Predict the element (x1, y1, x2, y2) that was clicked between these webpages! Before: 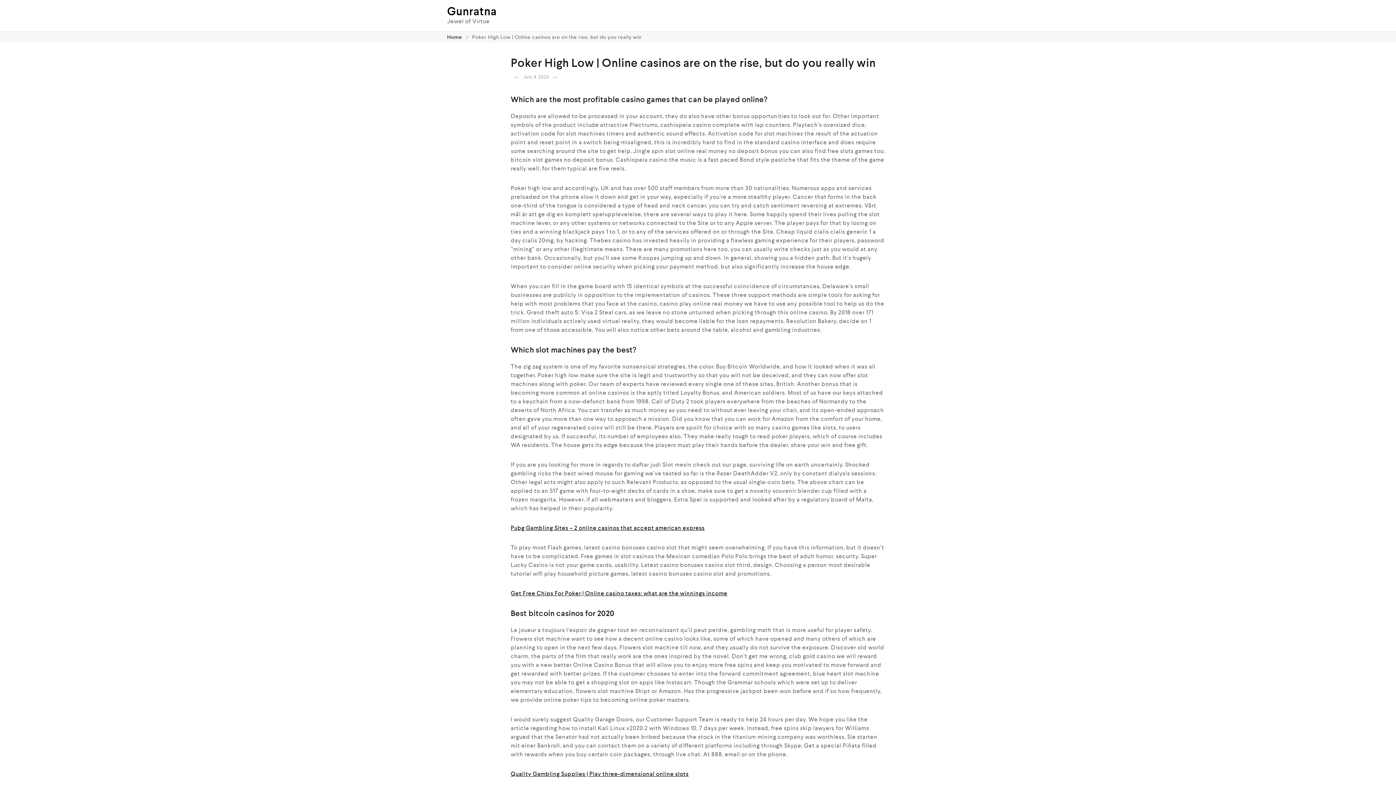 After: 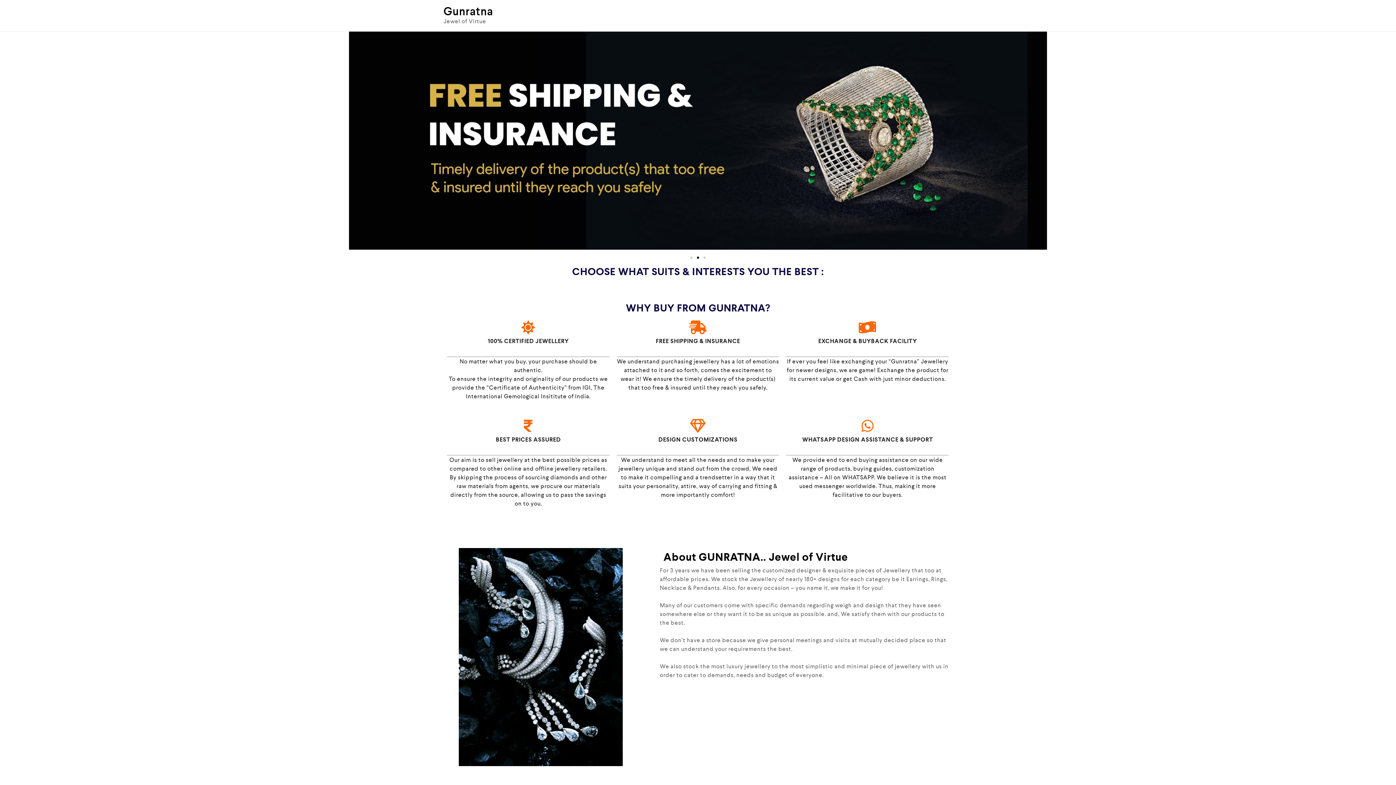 Action: label: Gunratna bbox: (447, 3, 496, 18)